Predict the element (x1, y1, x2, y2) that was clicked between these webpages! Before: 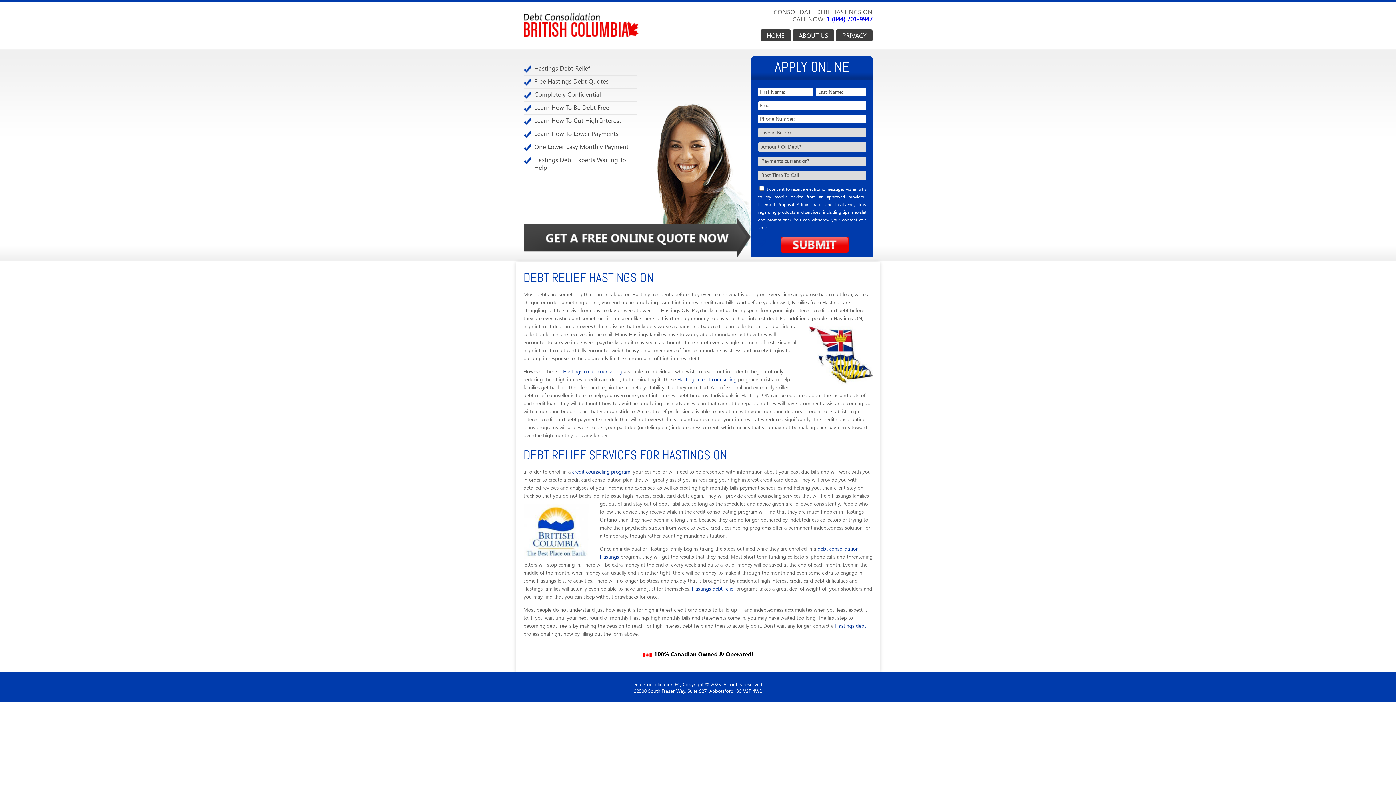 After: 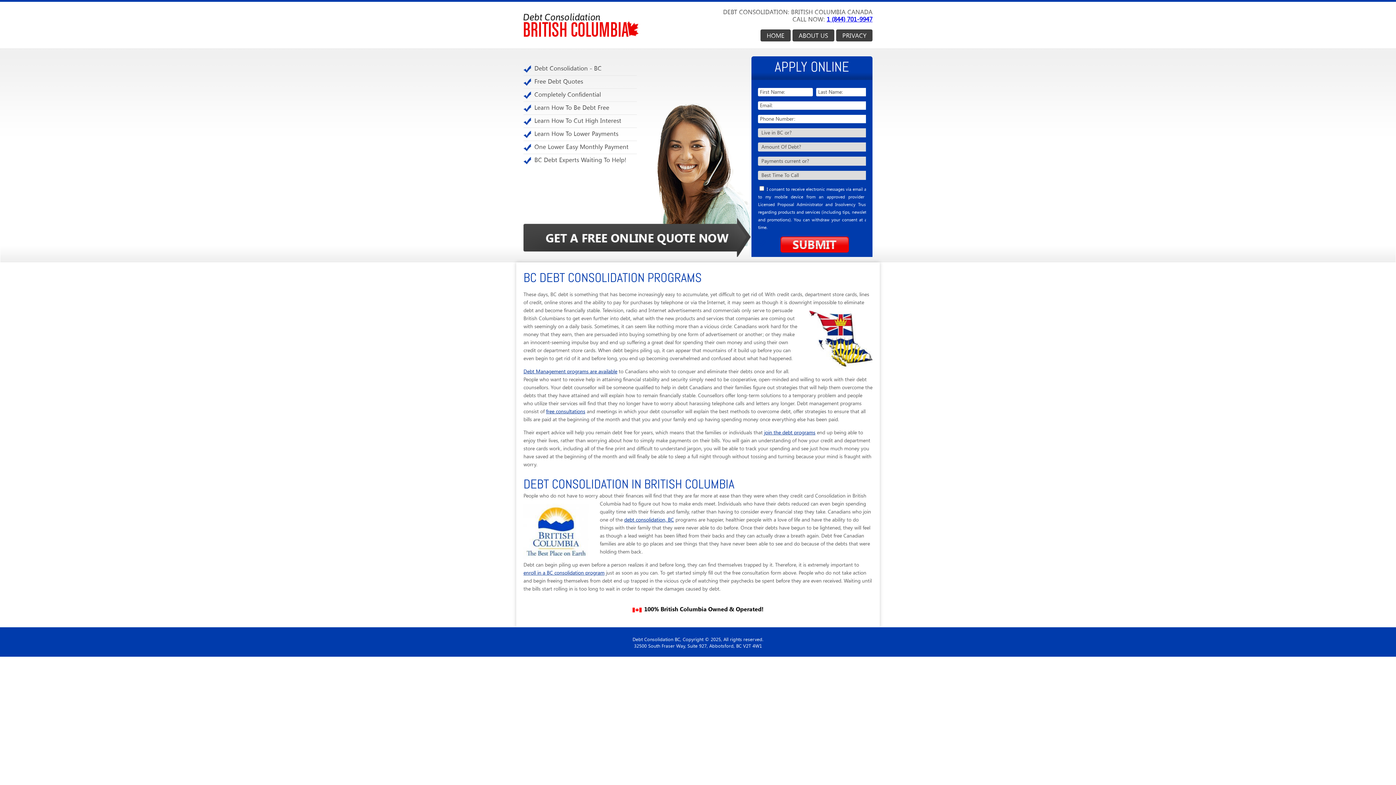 Action: label: HOME bbox: (760, 29, 790, 41)